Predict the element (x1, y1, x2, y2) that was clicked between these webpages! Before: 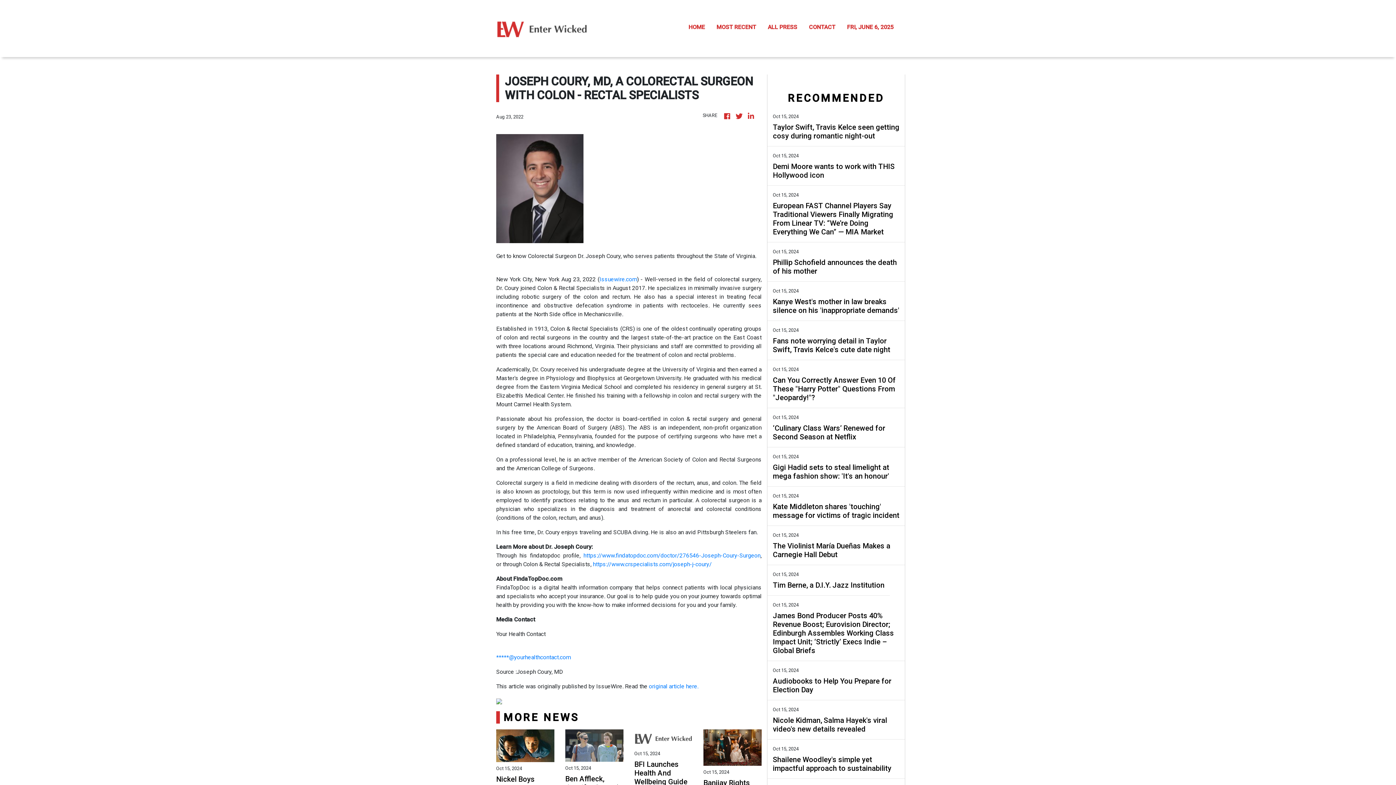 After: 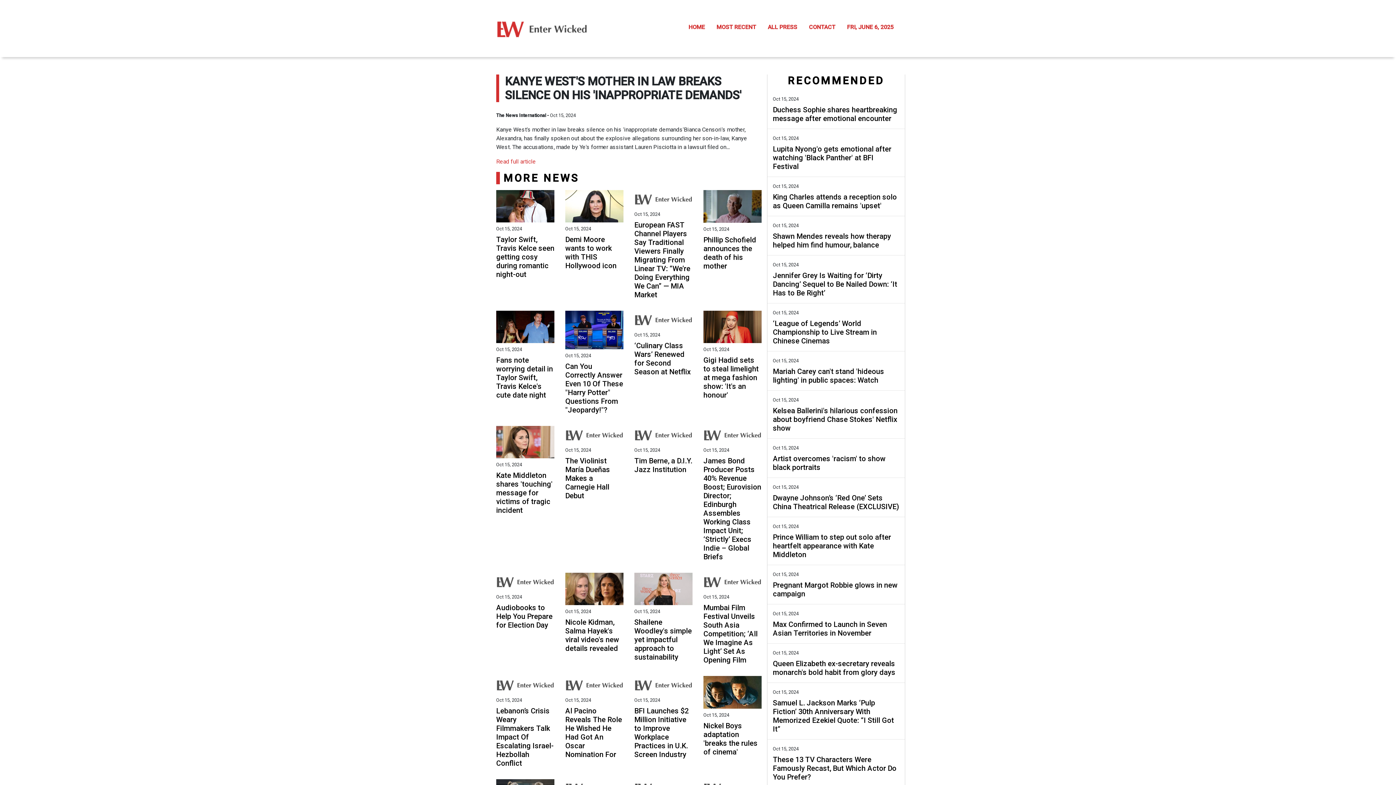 Action: label: Kanye West's mother in law breaks silence on his 'inappropriate demands' bbox: (773, 297, 899, 314)